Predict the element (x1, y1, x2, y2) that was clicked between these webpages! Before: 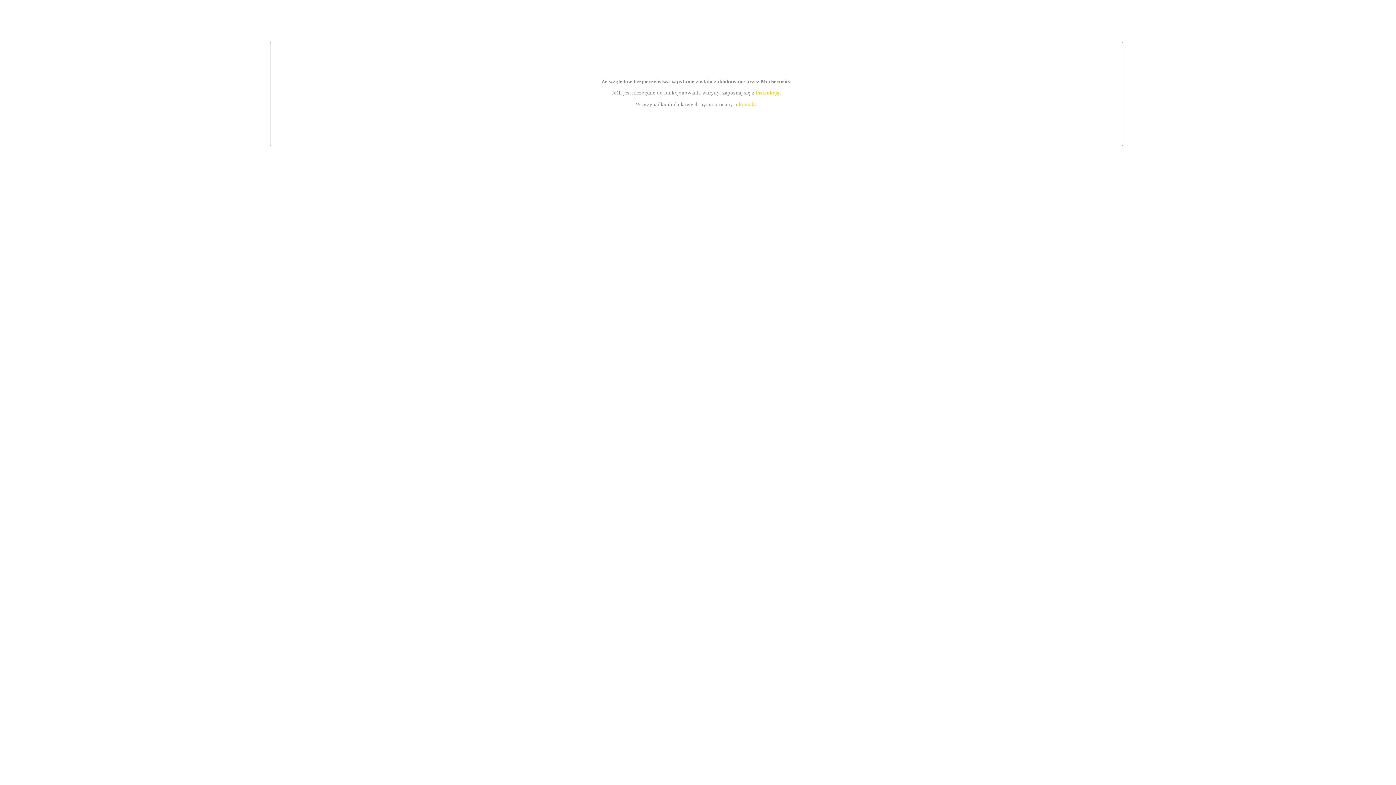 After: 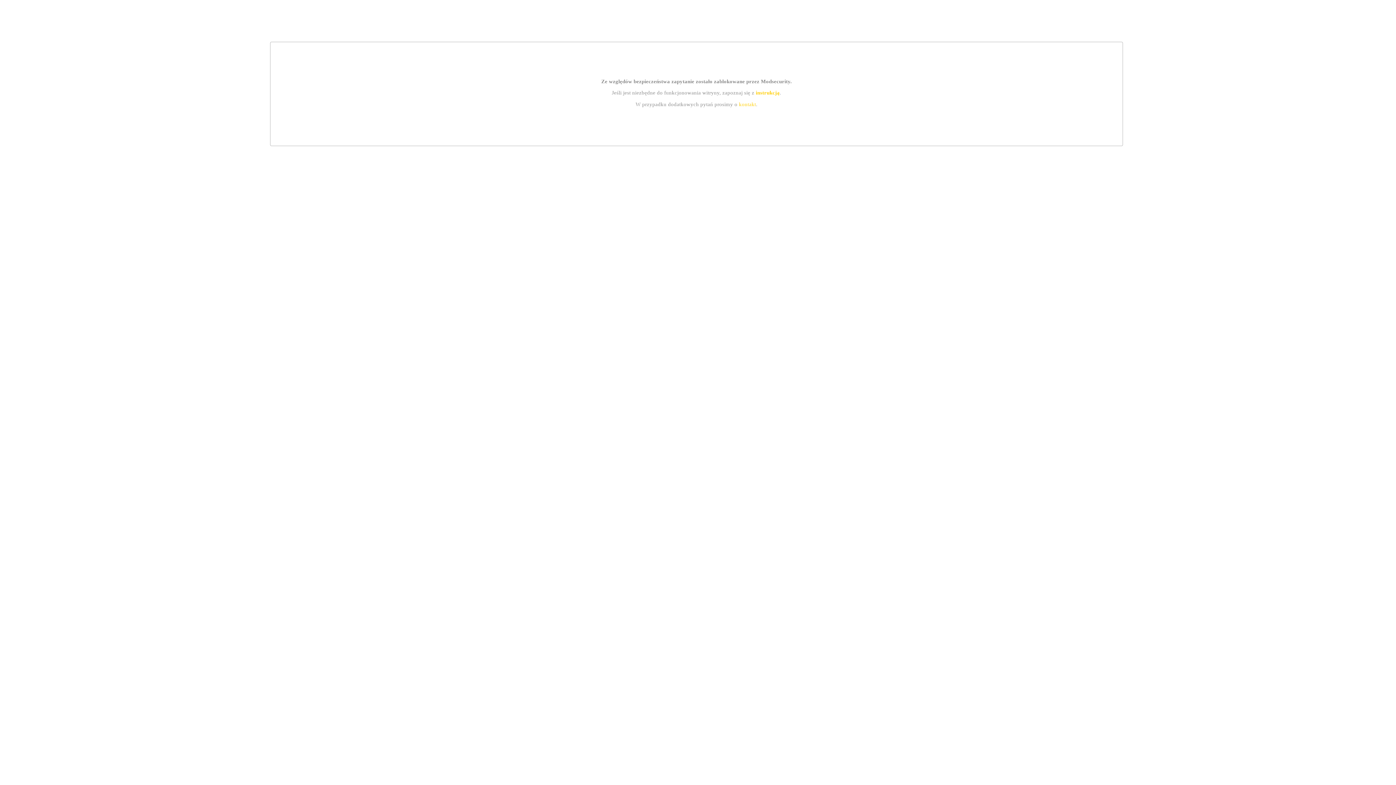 Action: bbox: (755, 89, 779, 95) label: instrukcją